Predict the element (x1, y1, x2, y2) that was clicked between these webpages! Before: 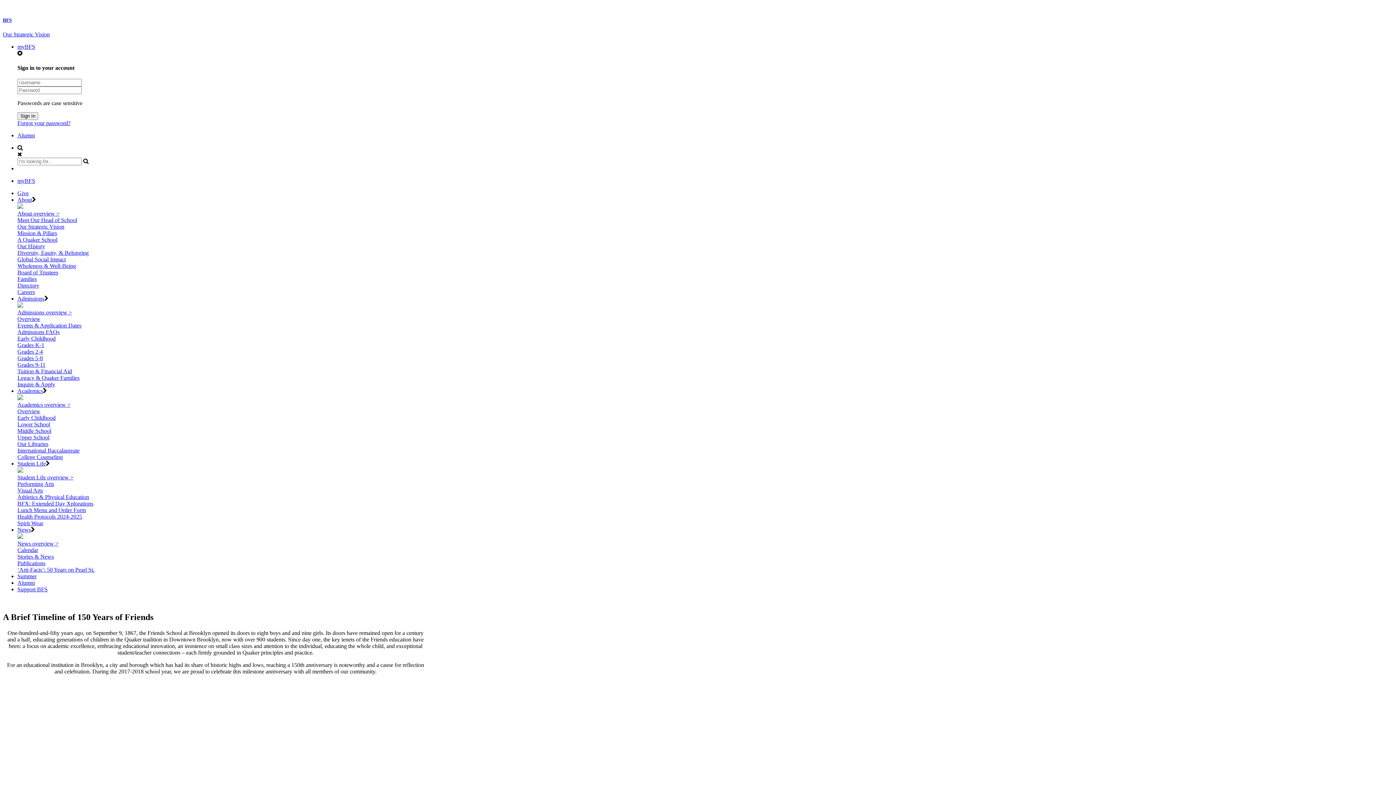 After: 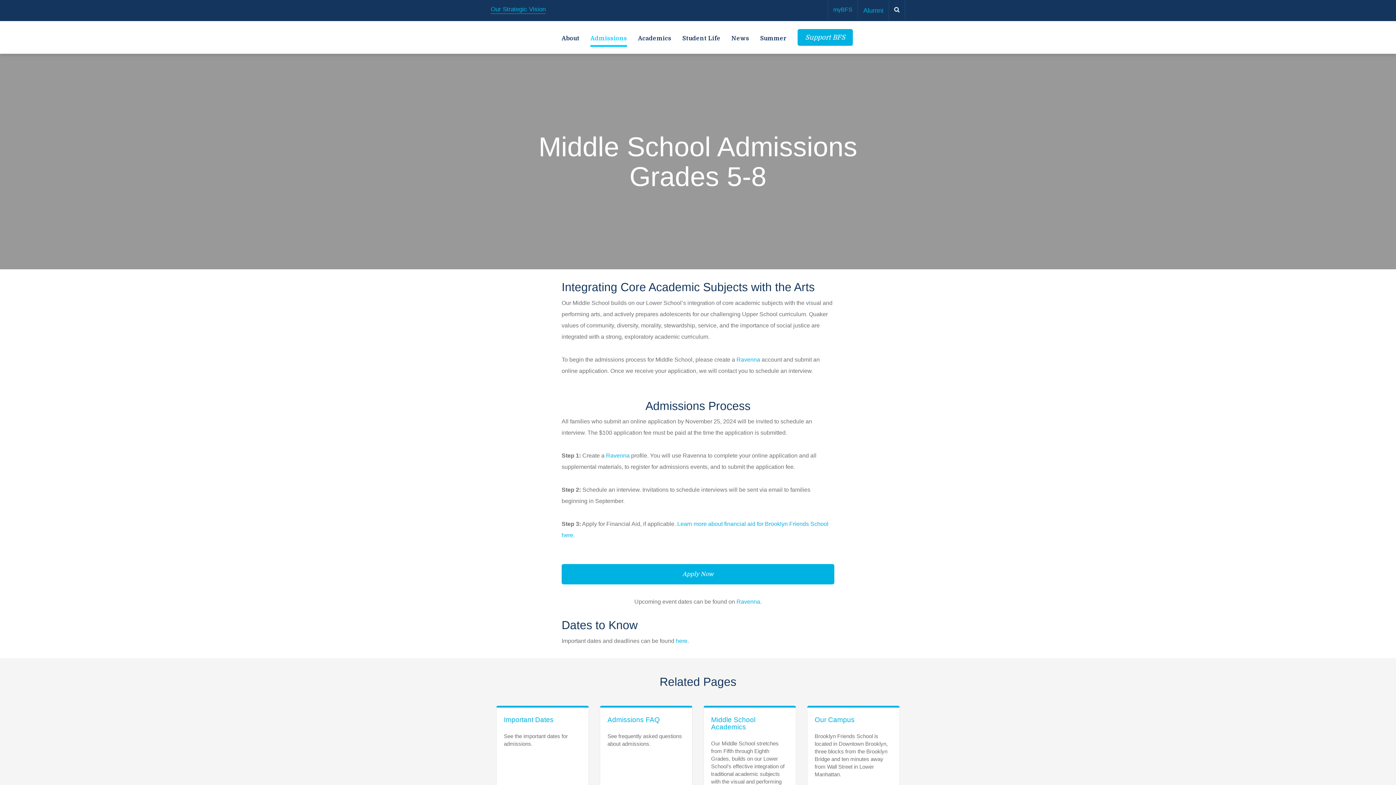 Action: label: Grades 5-8 bbox: (17, 355, 42, 361)